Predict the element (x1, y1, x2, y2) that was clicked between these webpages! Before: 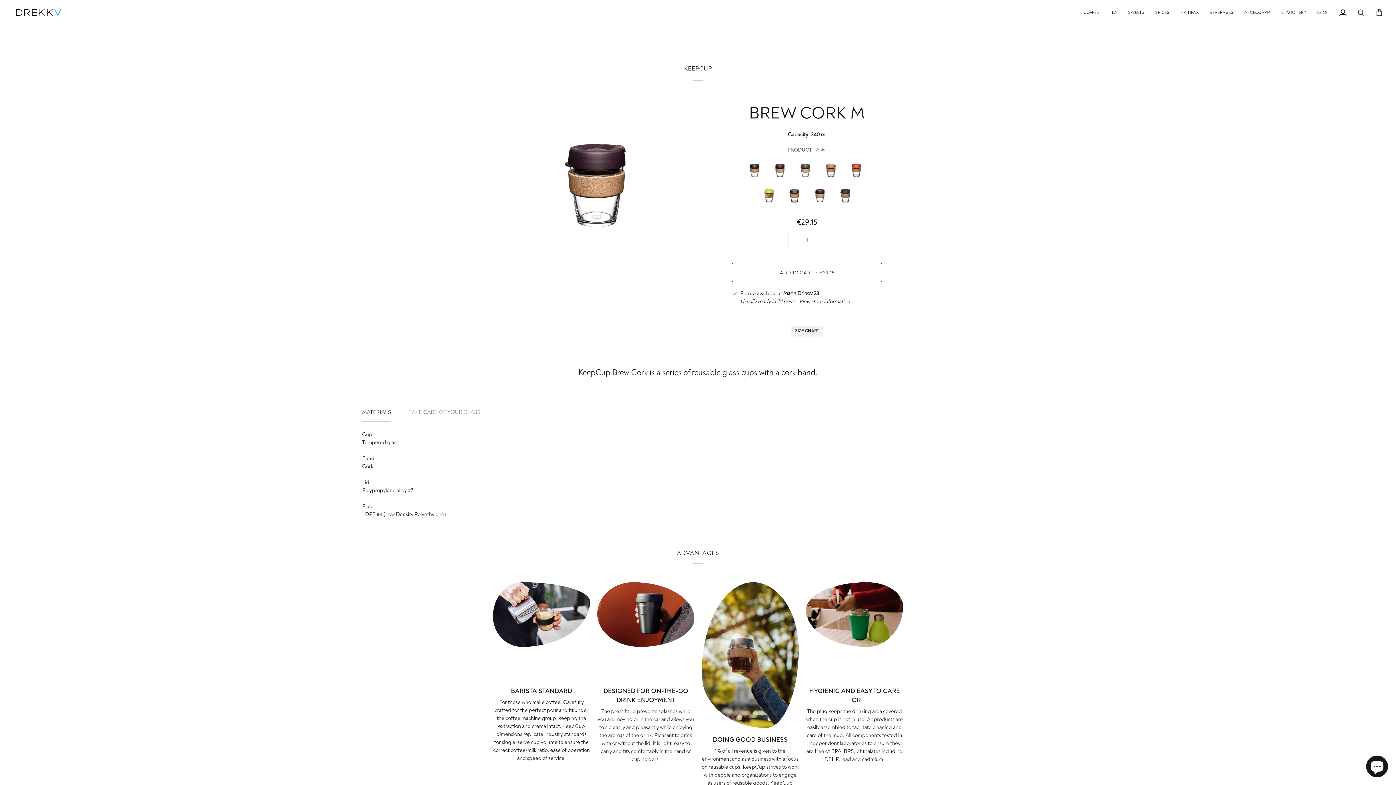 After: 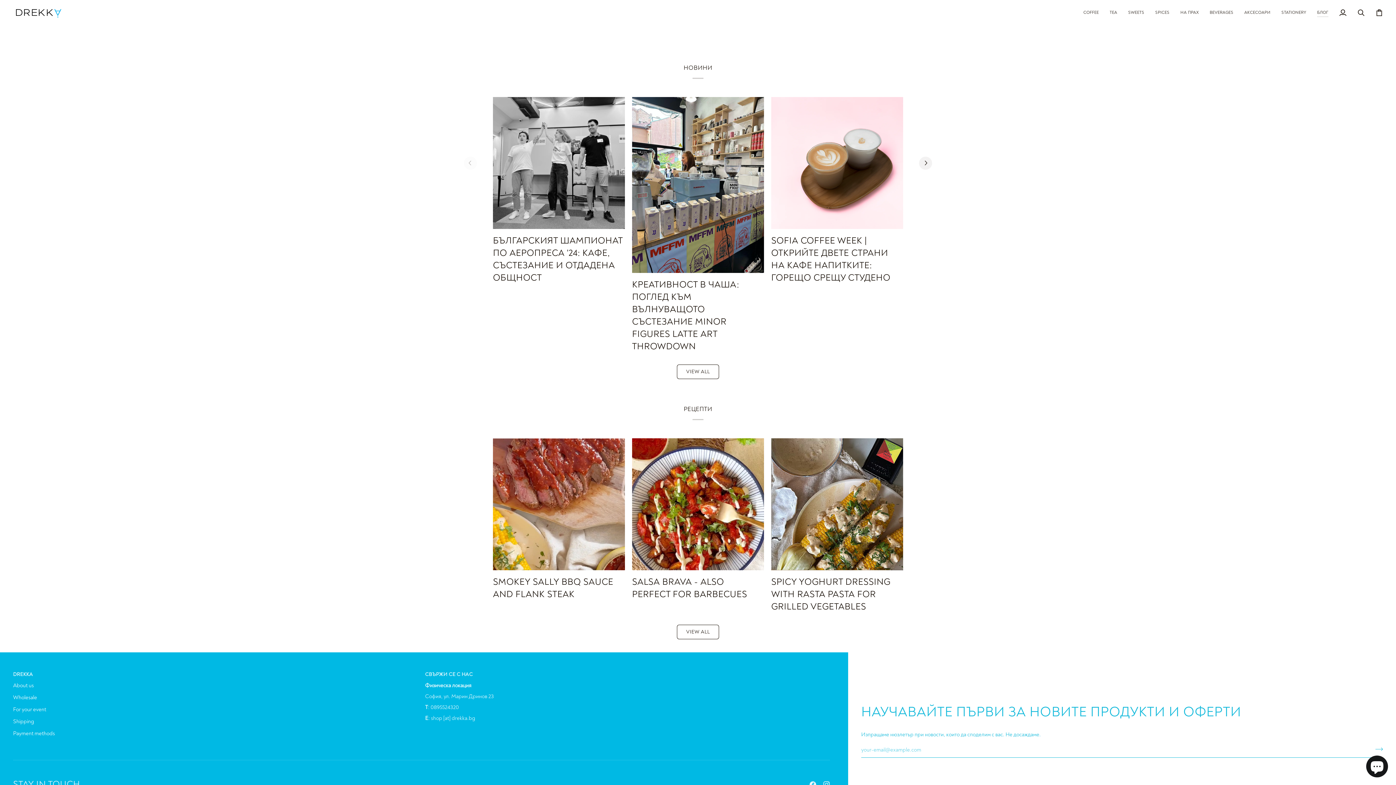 Action: bbox: (1312, 0, 1334, 25) label: БЛОГ